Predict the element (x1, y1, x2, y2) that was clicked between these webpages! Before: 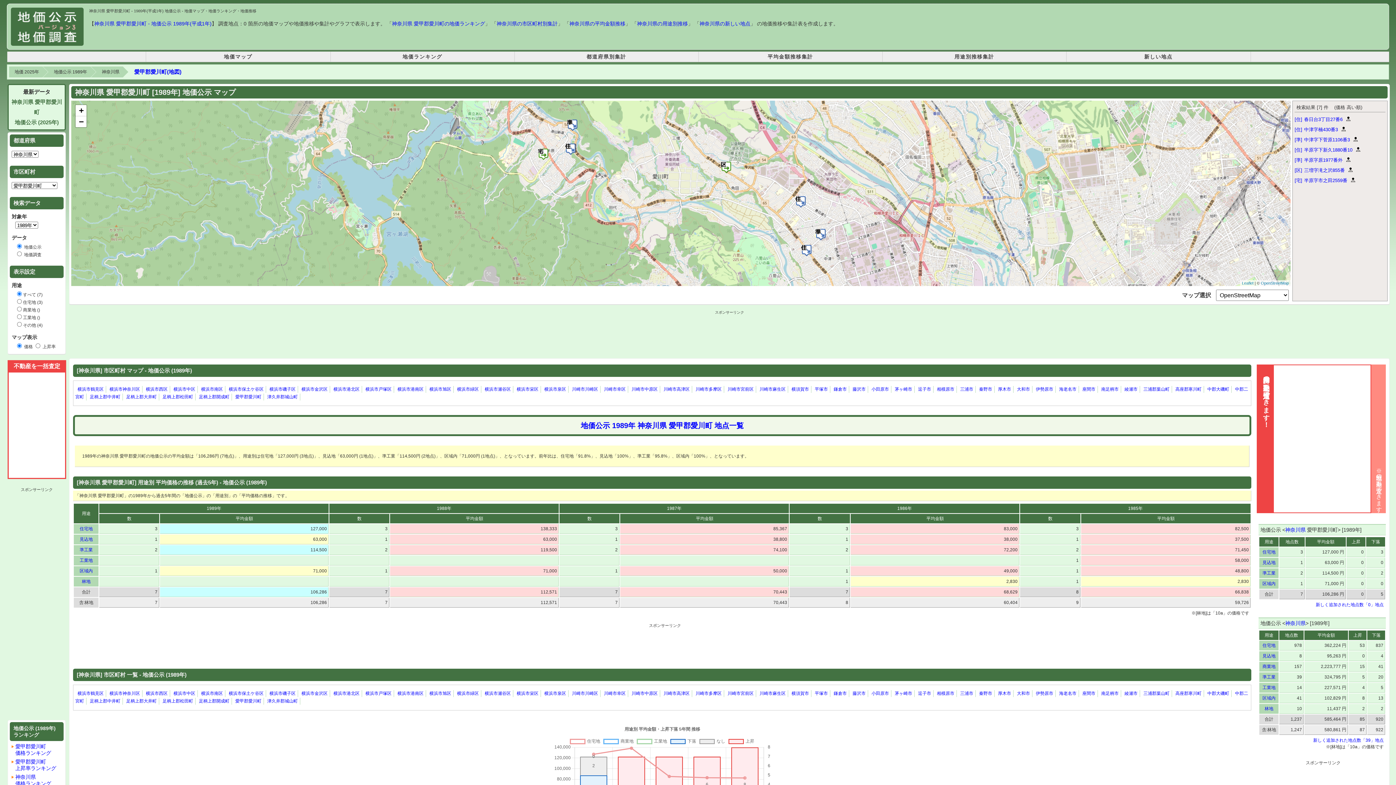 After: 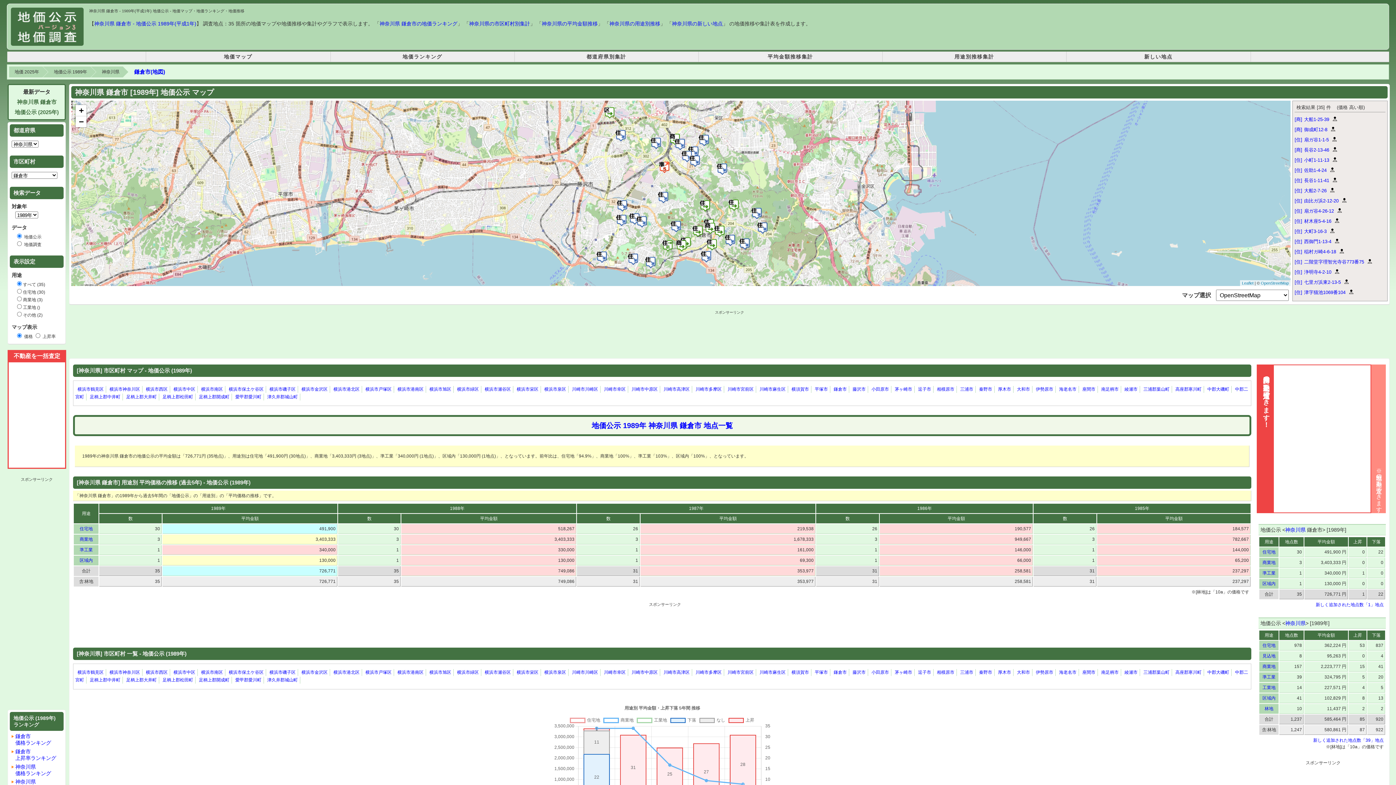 Action: bbox: (833, 386, 846, 392) label: 鎌倉市